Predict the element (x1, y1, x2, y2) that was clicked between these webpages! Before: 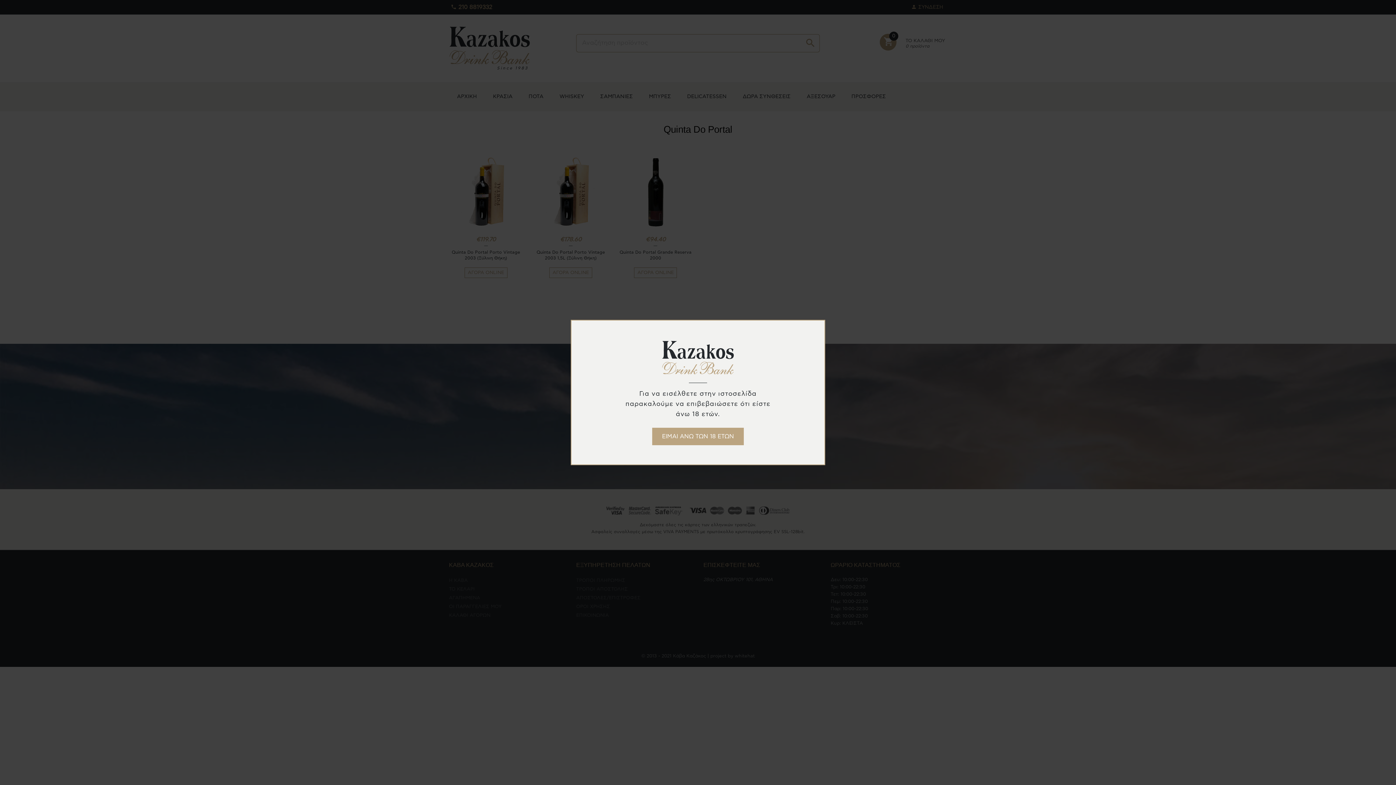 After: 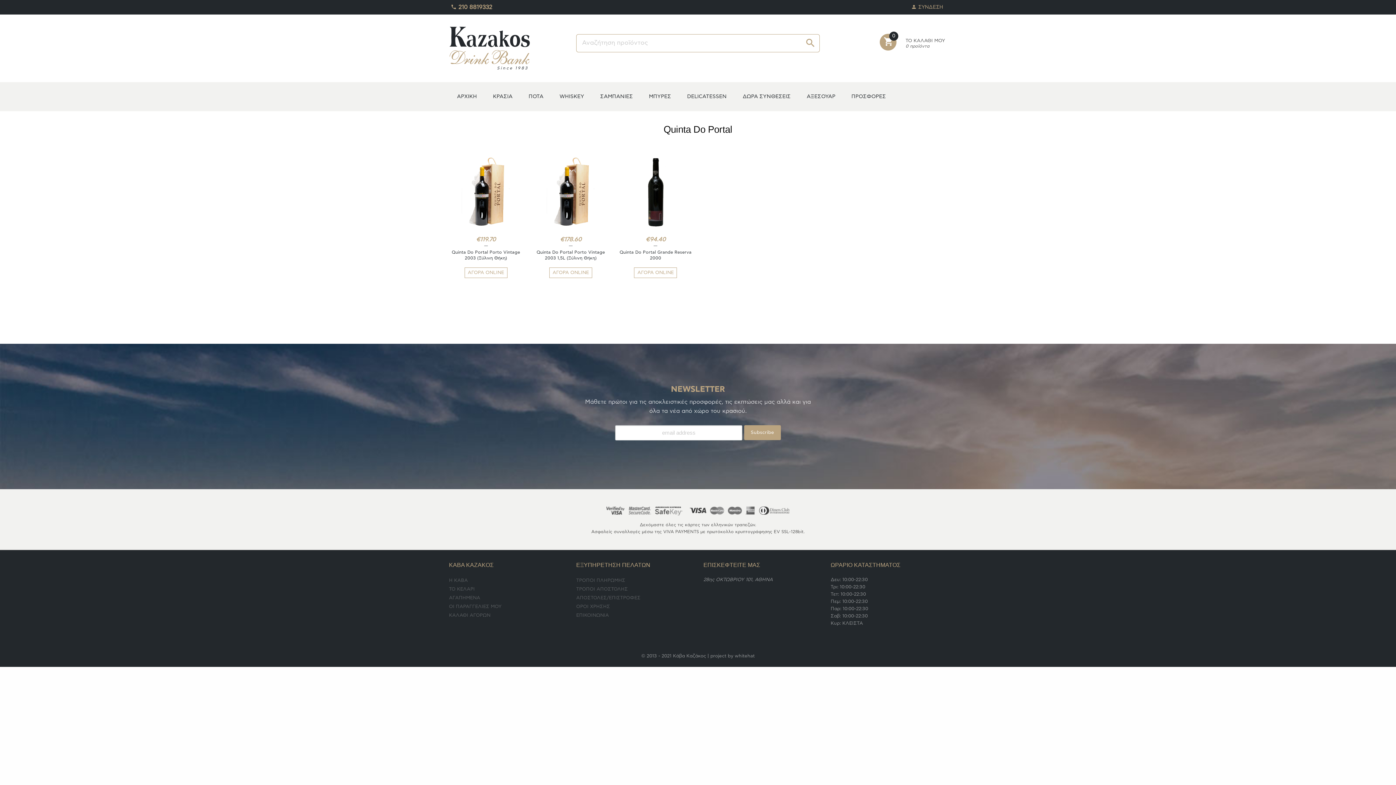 Action: label: ΕΙΜΑΙ ΑΝΩ ΤΩΝ 18 ΕΤΩΝ bbox: (652, 427, 744, 445)